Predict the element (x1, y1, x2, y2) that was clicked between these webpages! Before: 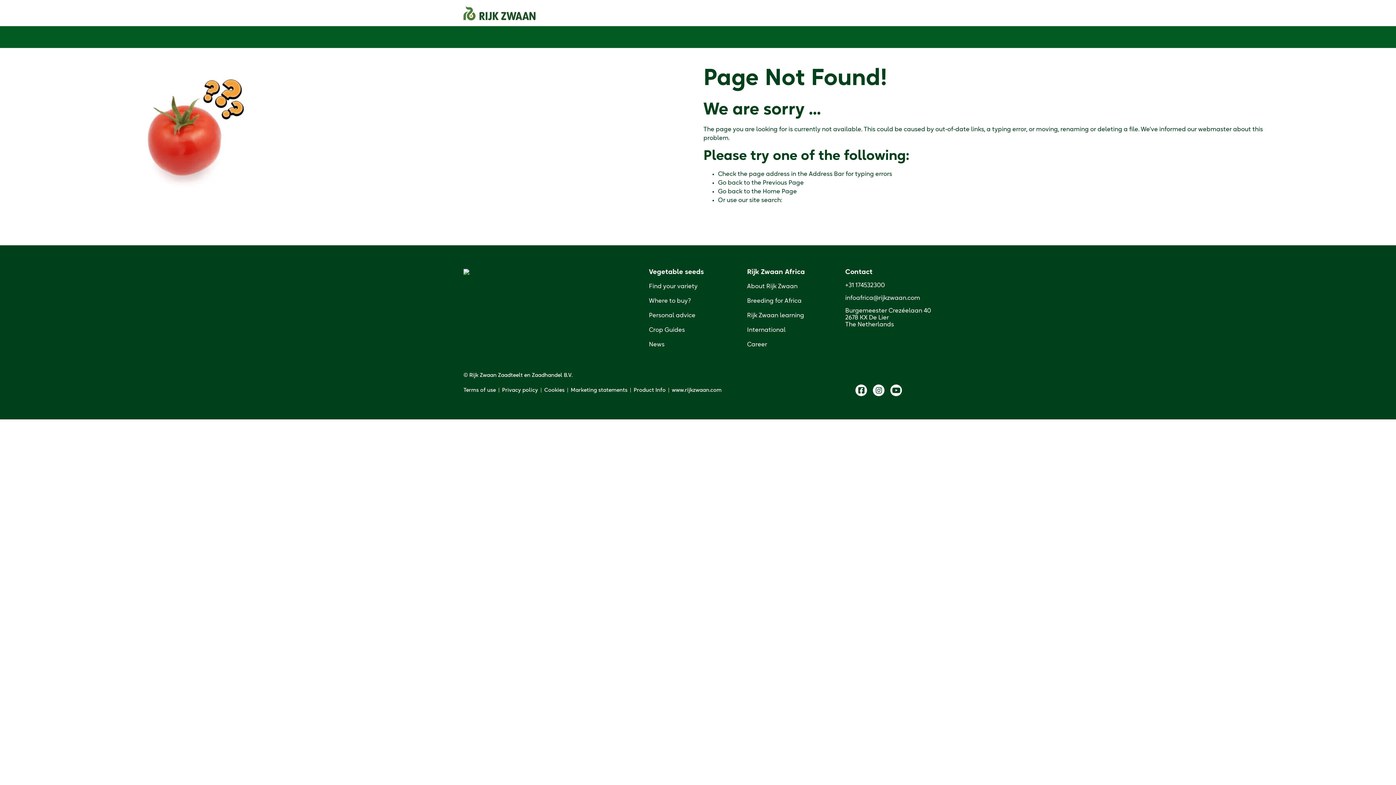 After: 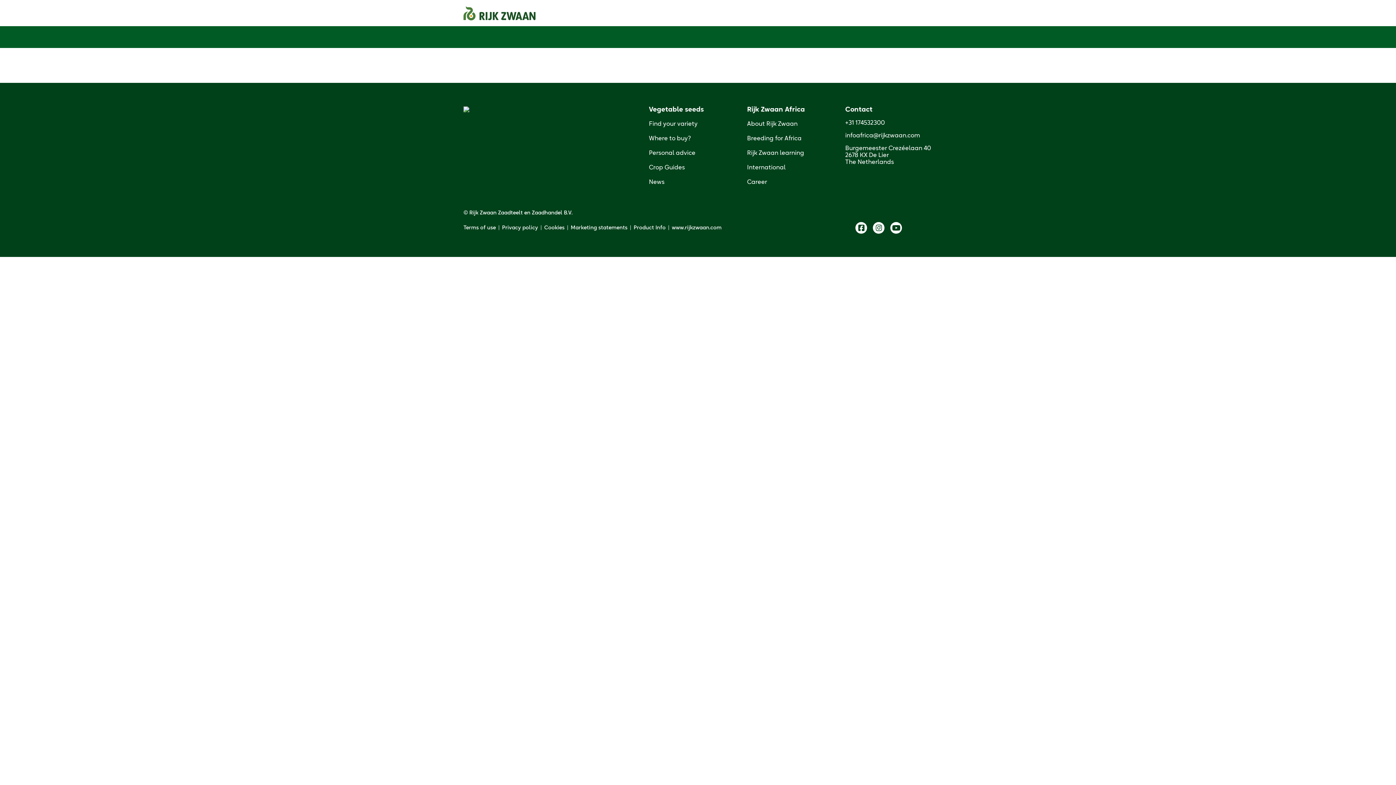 Action: bbox: (633, 387, 665, 393) label: Product Info